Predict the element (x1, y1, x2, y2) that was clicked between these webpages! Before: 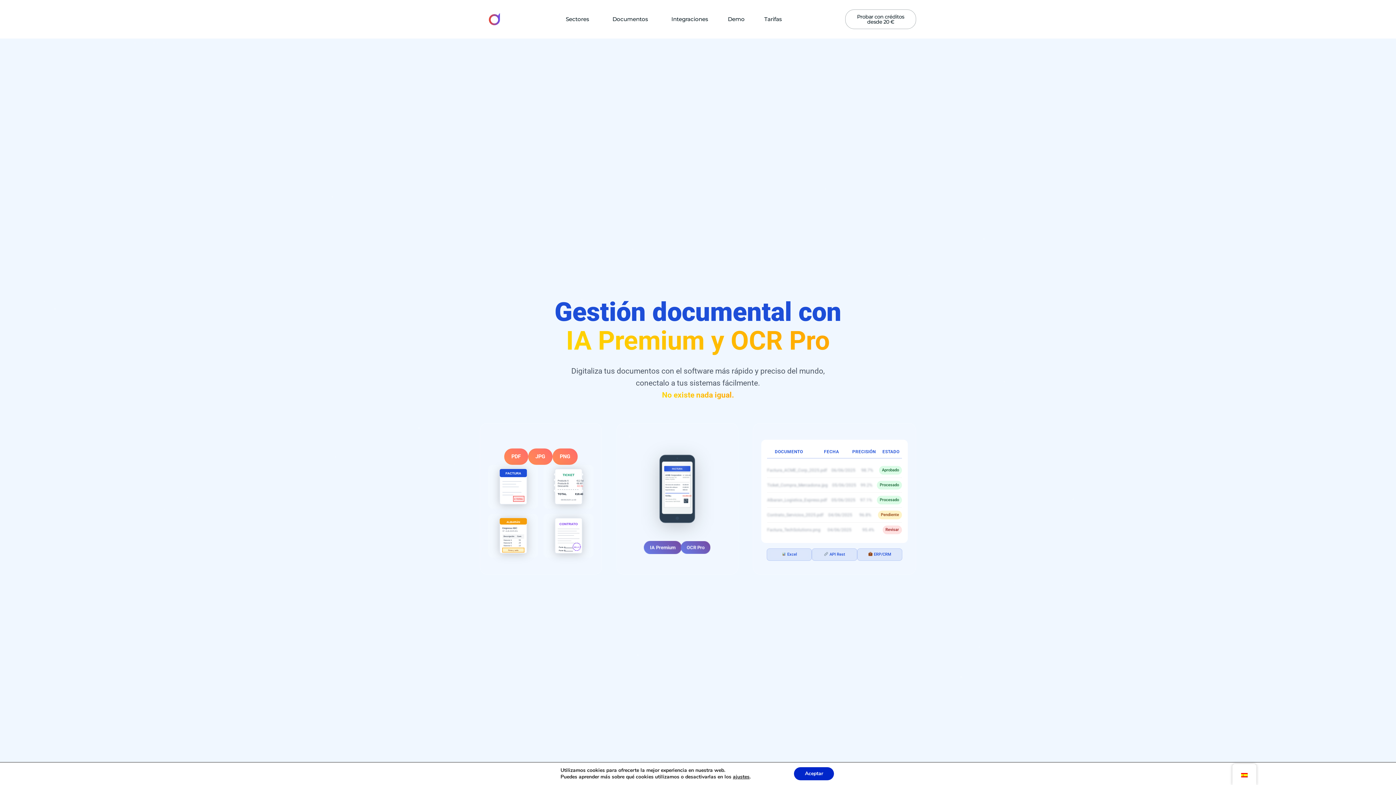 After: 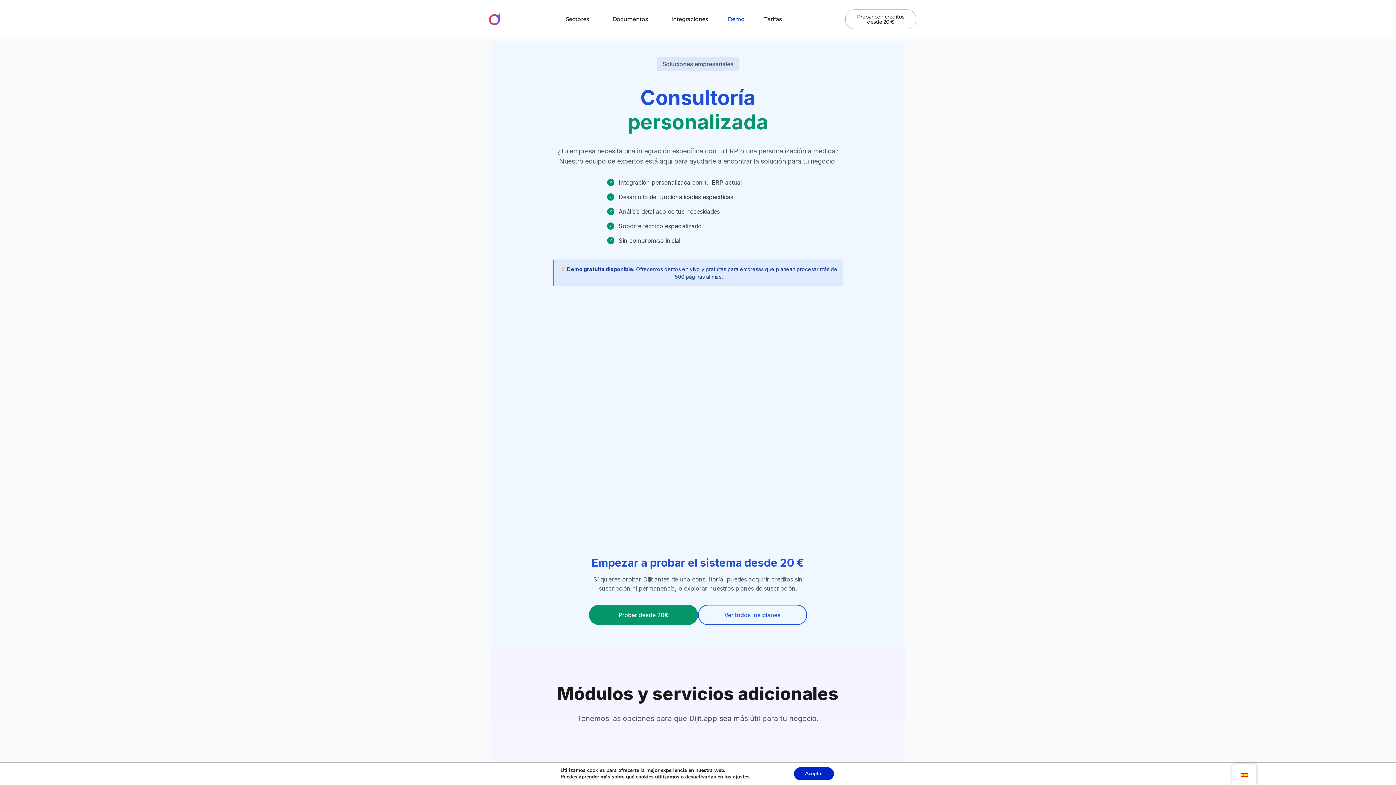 Action: label: Demo bbox: (718, 10, 754, 27)